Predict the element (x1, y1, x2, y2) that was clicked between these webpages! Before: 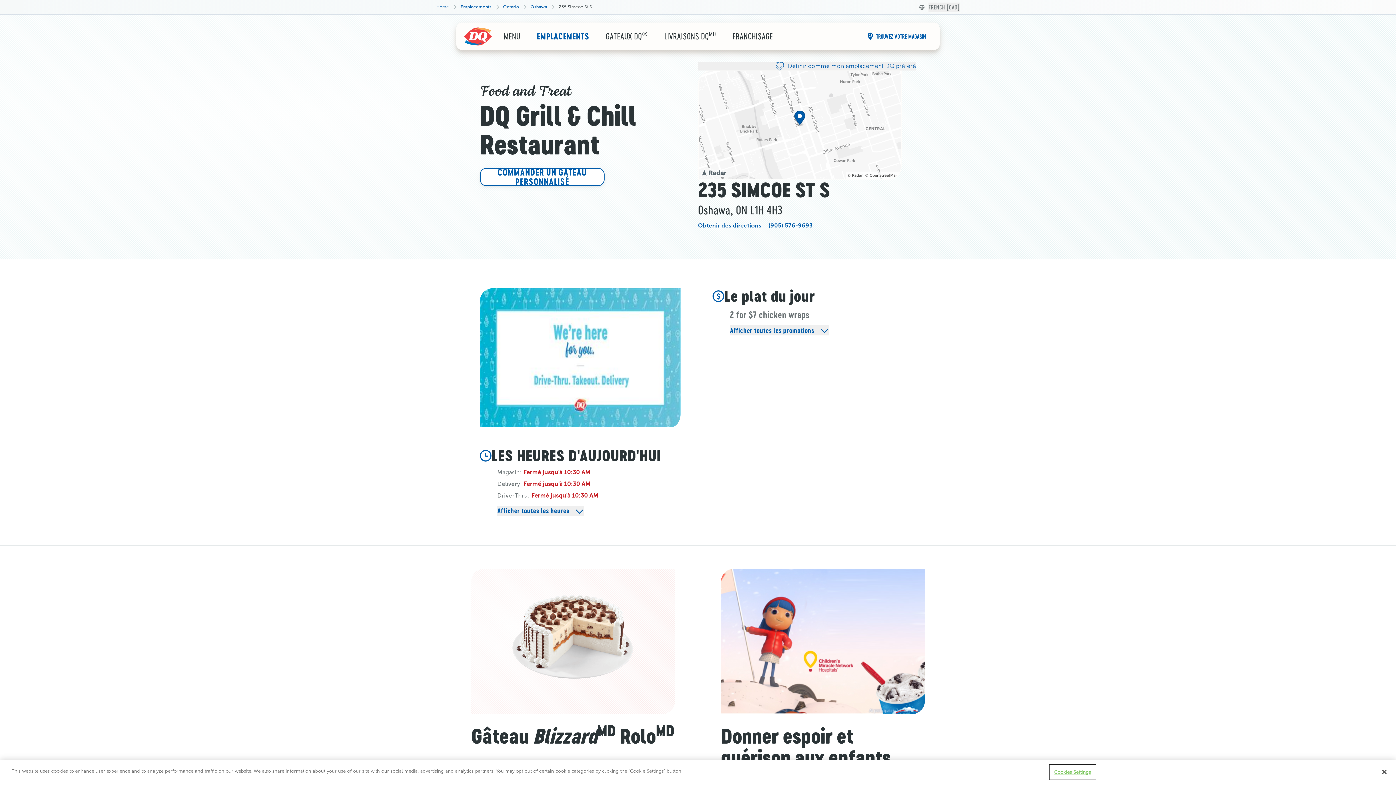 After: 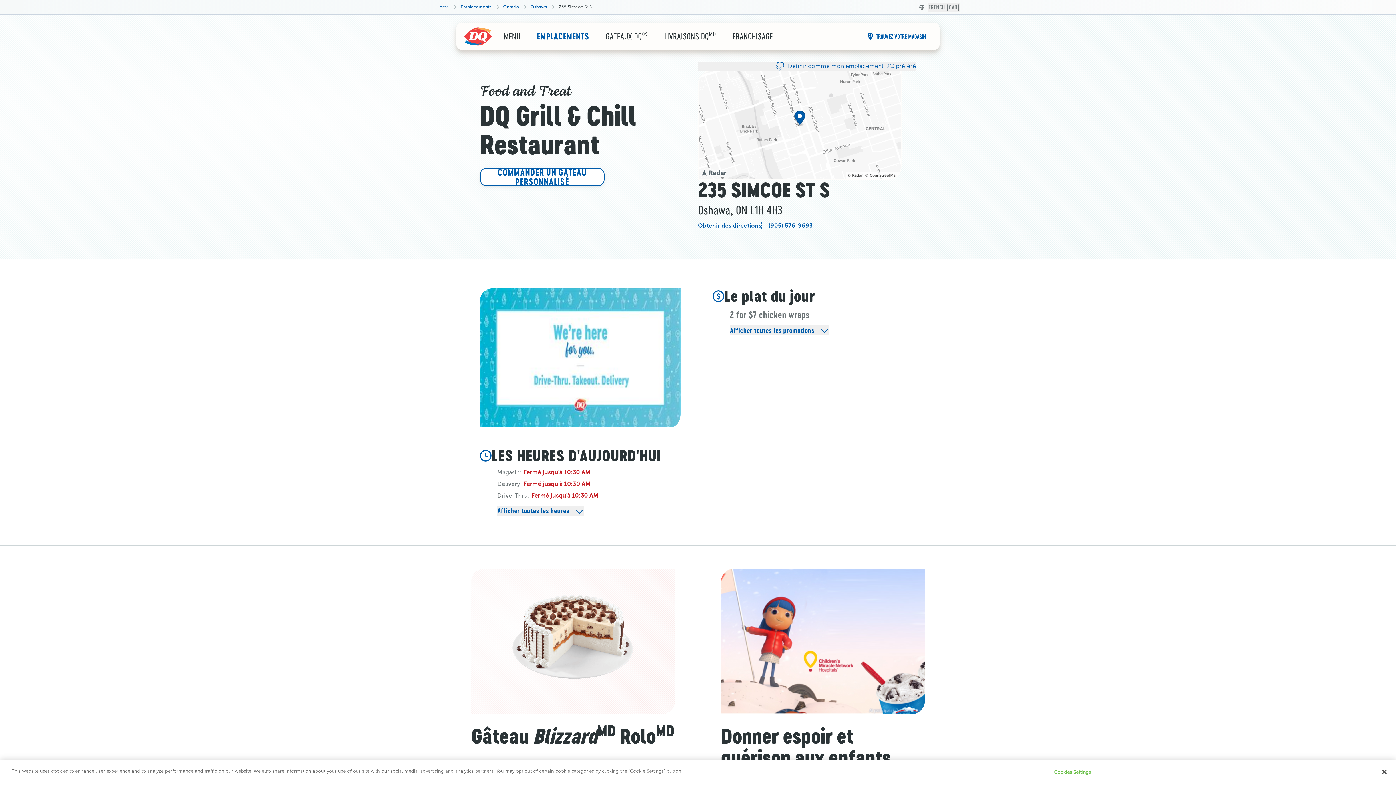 Action: bbox: (698, 222, 761, 229) label: Obtenir des directions